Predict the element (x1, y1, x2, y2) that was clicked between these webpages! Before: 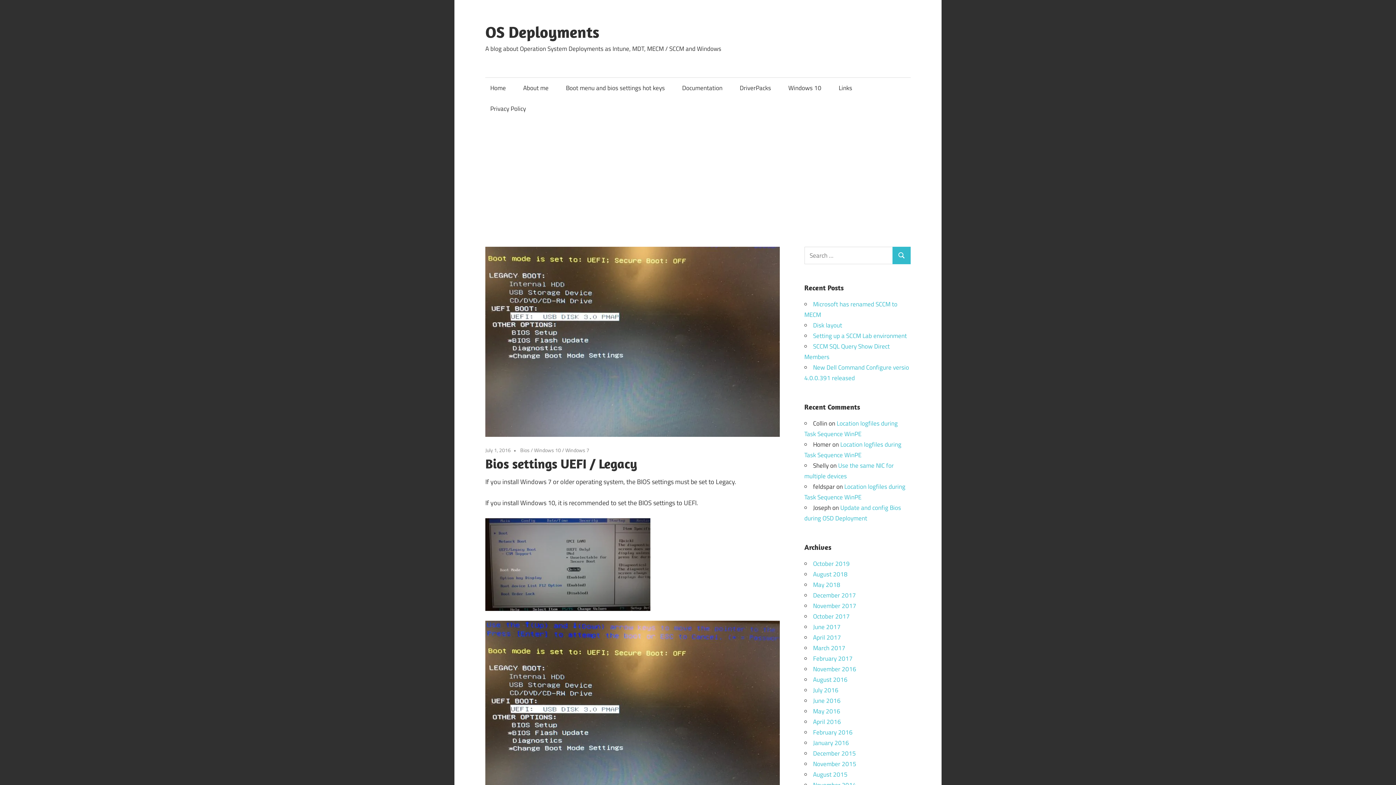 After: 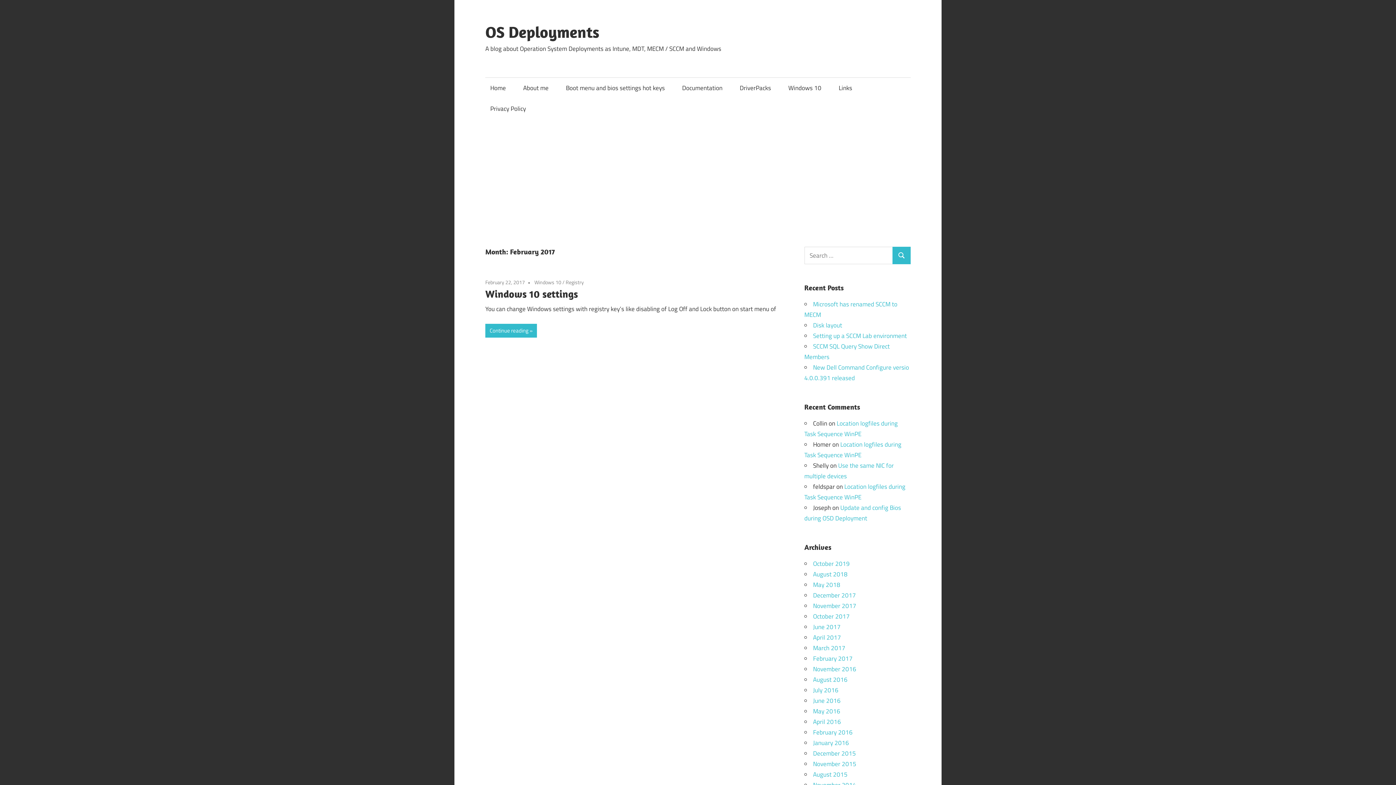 Action: label: February 2017 bbox: (813, 654, 852, 663)